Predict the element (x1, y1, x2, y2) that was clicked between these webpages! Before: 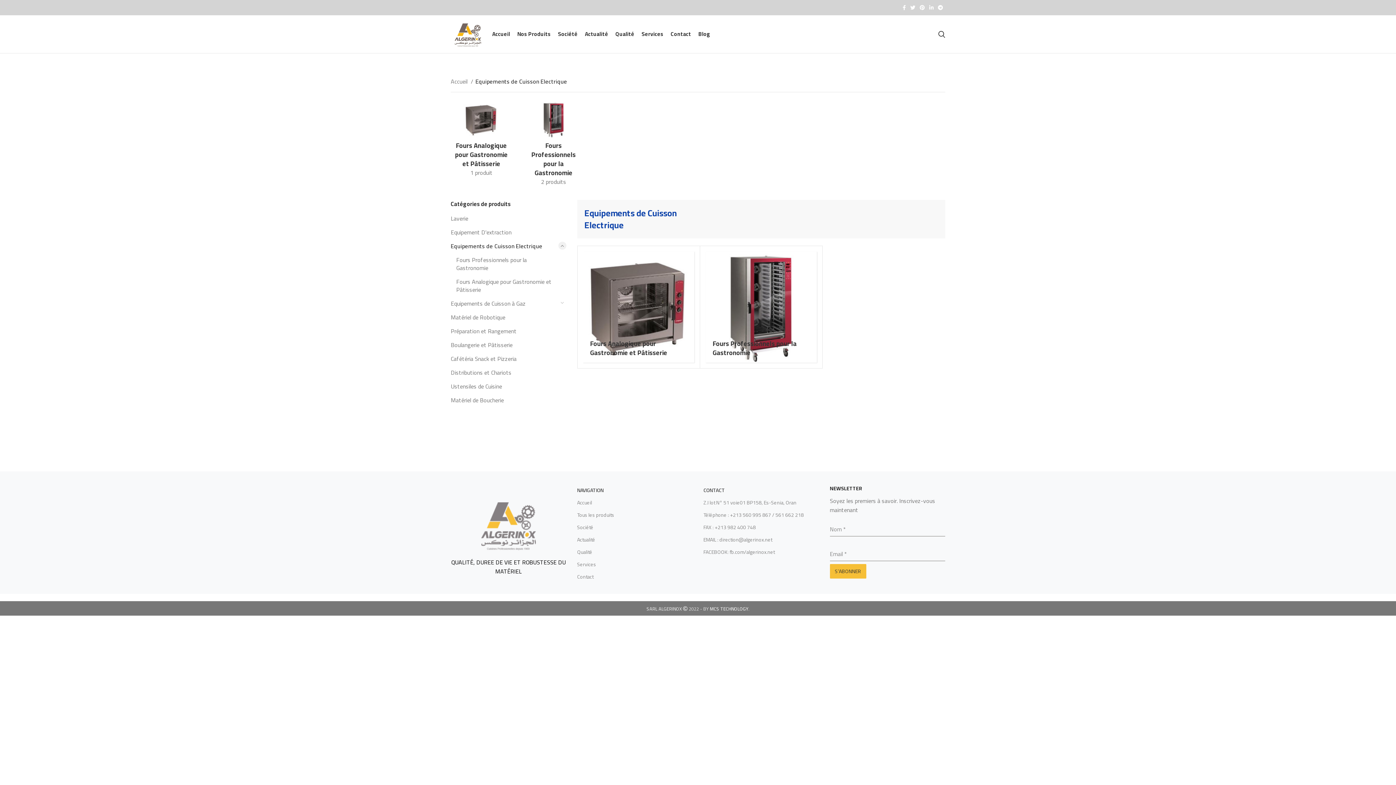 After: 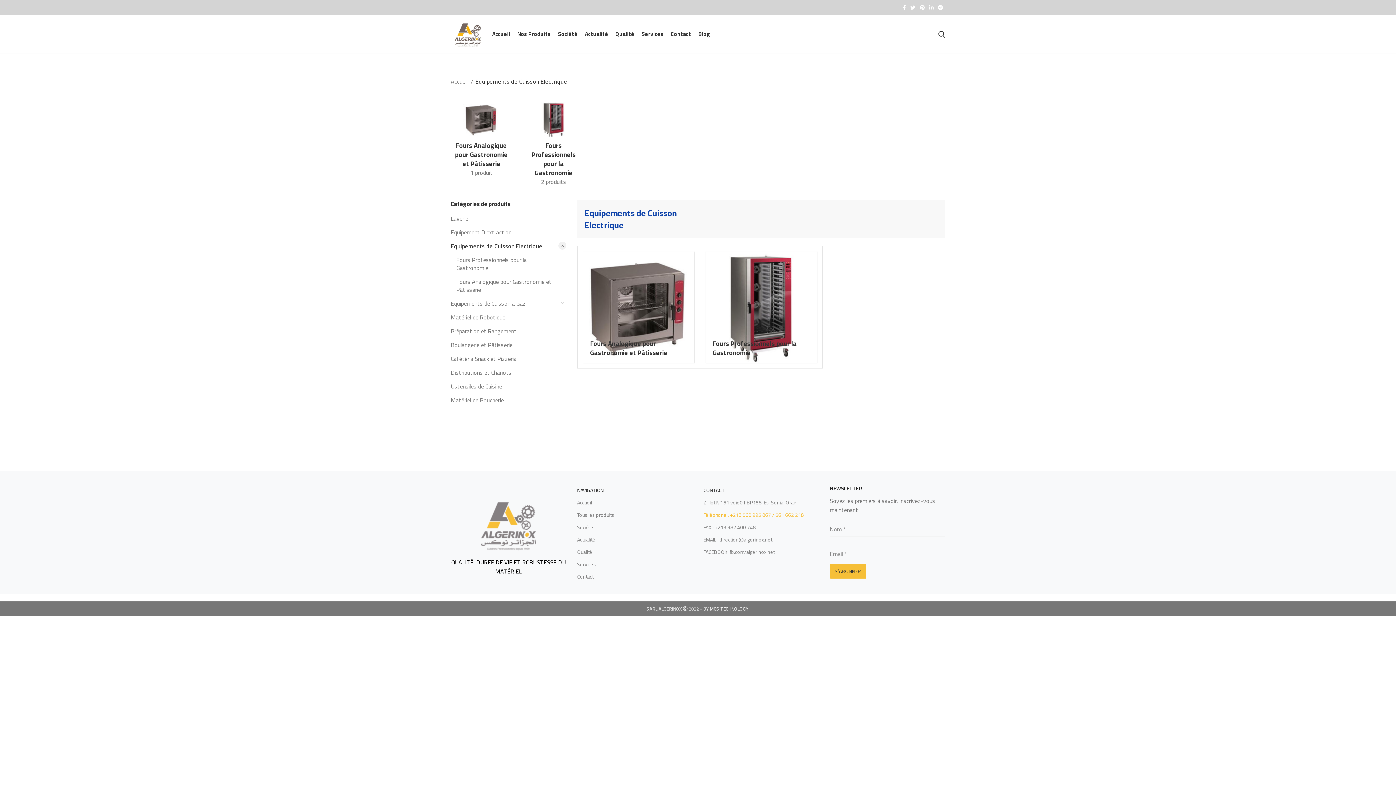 Action: bbox: (703, 509, 819, 521) label: Téléphone : +213 560 995 867 / 561 662 218